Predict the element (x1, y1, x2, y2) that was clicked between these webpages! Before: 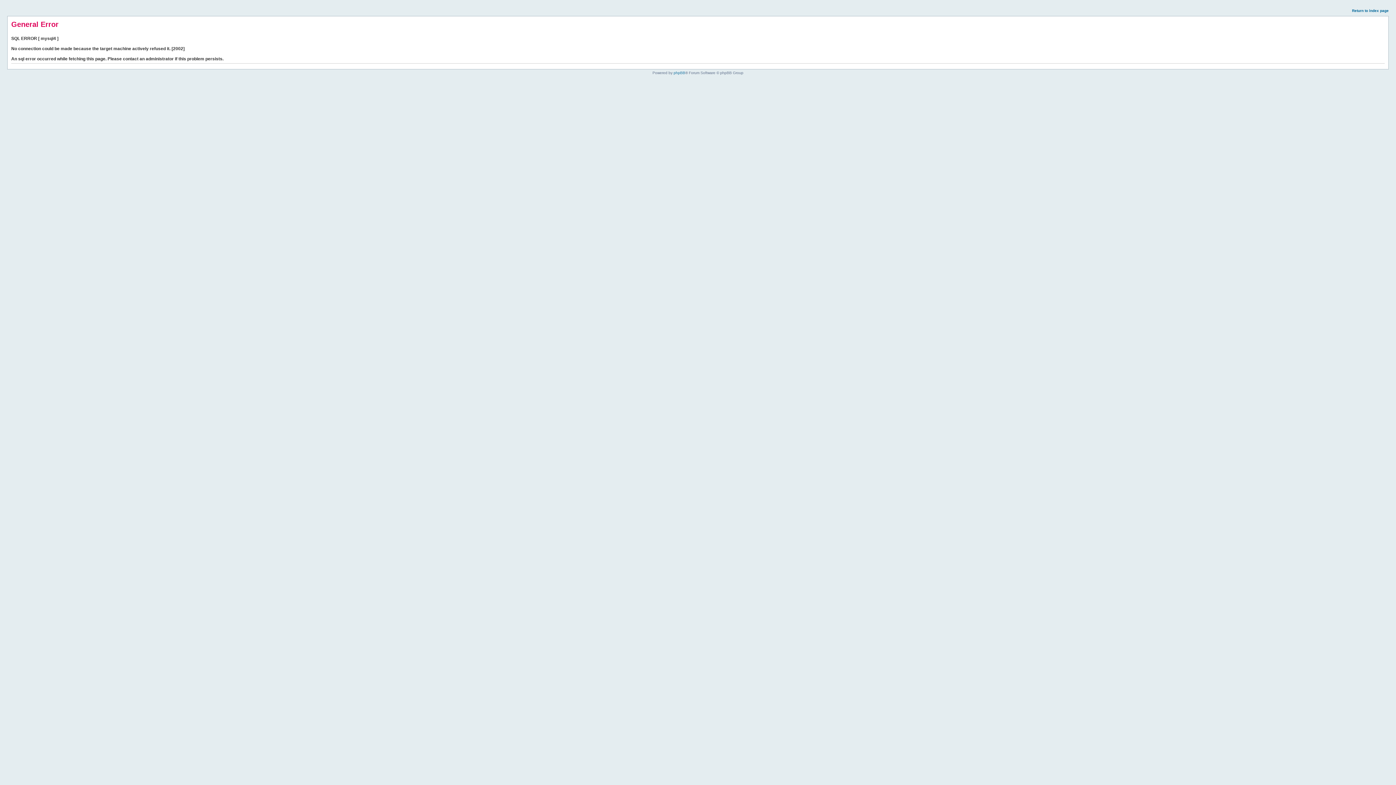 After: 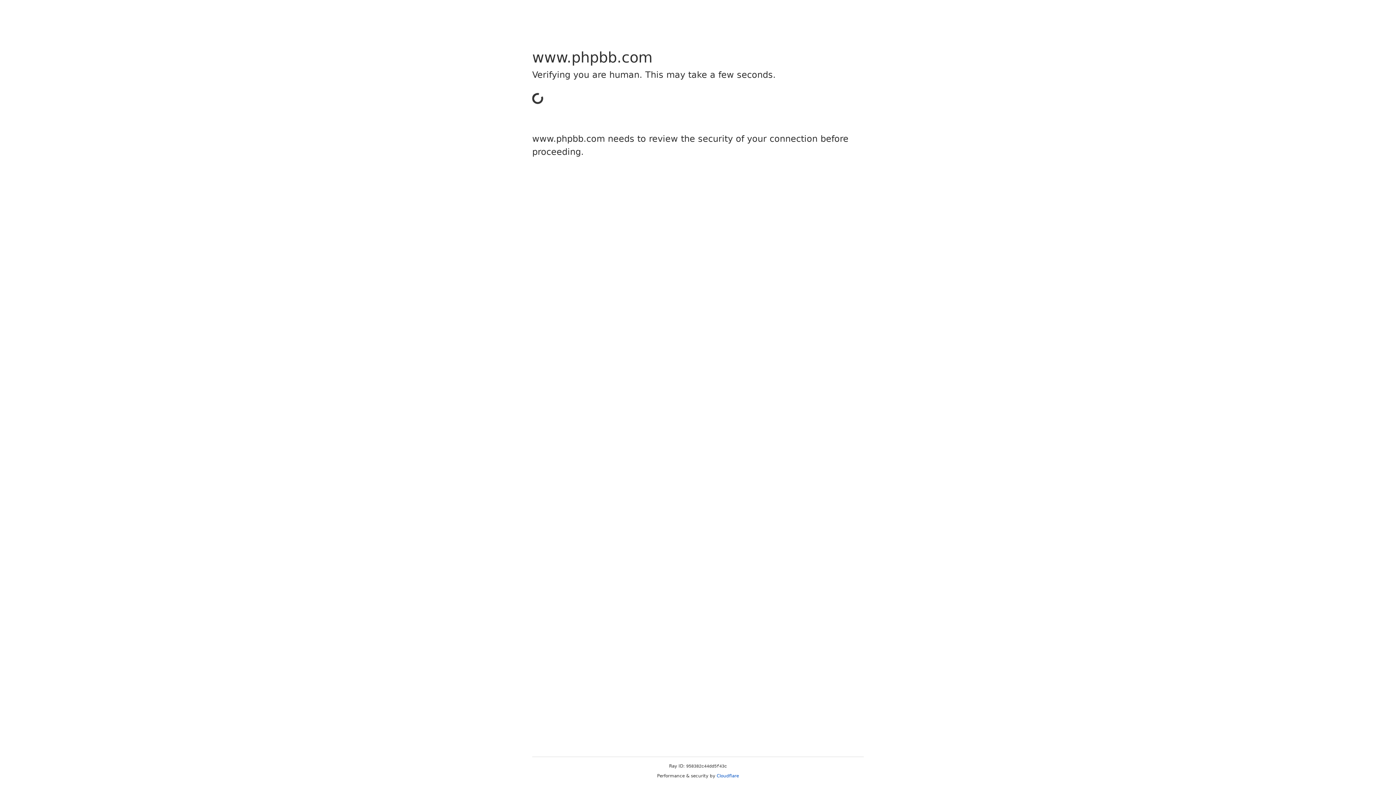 Action: bbox: (673, 70, 685, 74) label: phpBB